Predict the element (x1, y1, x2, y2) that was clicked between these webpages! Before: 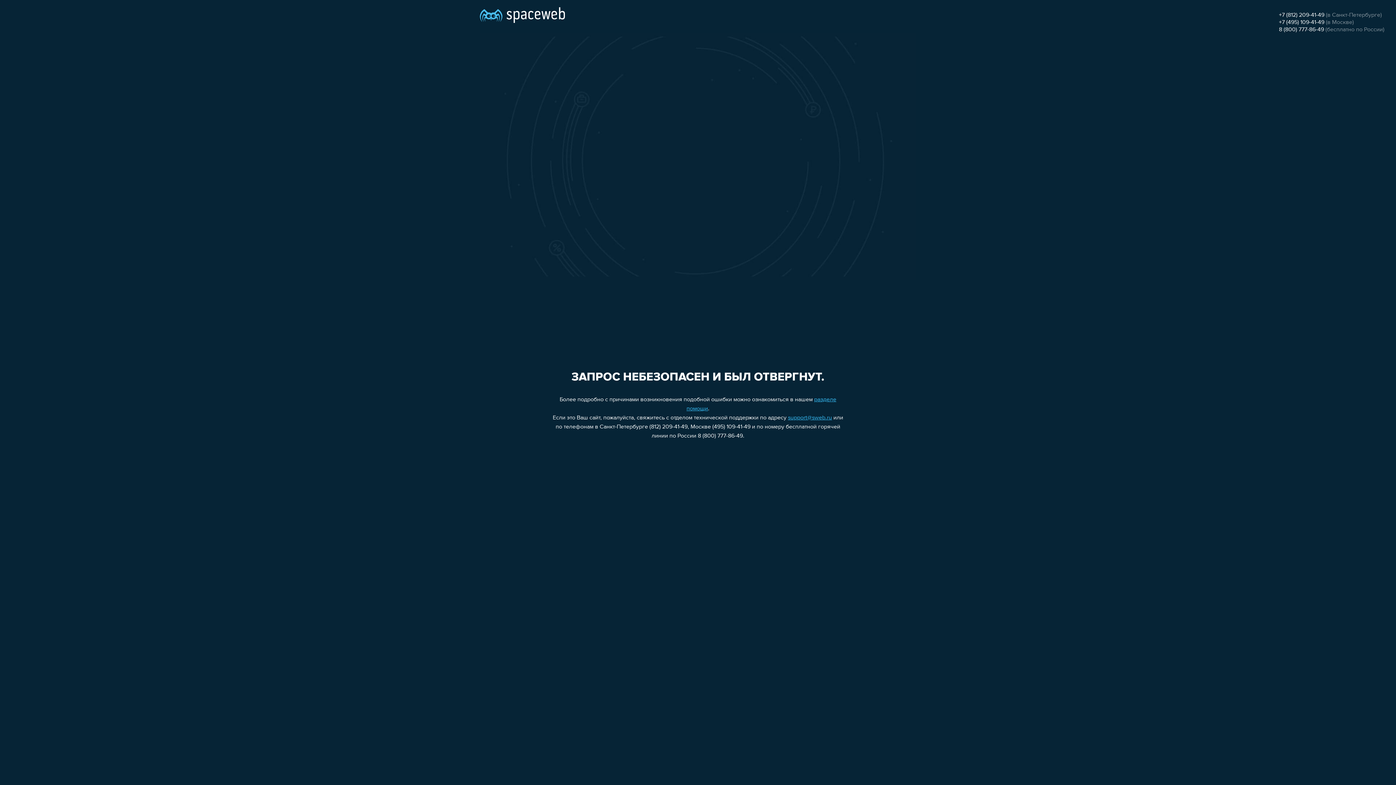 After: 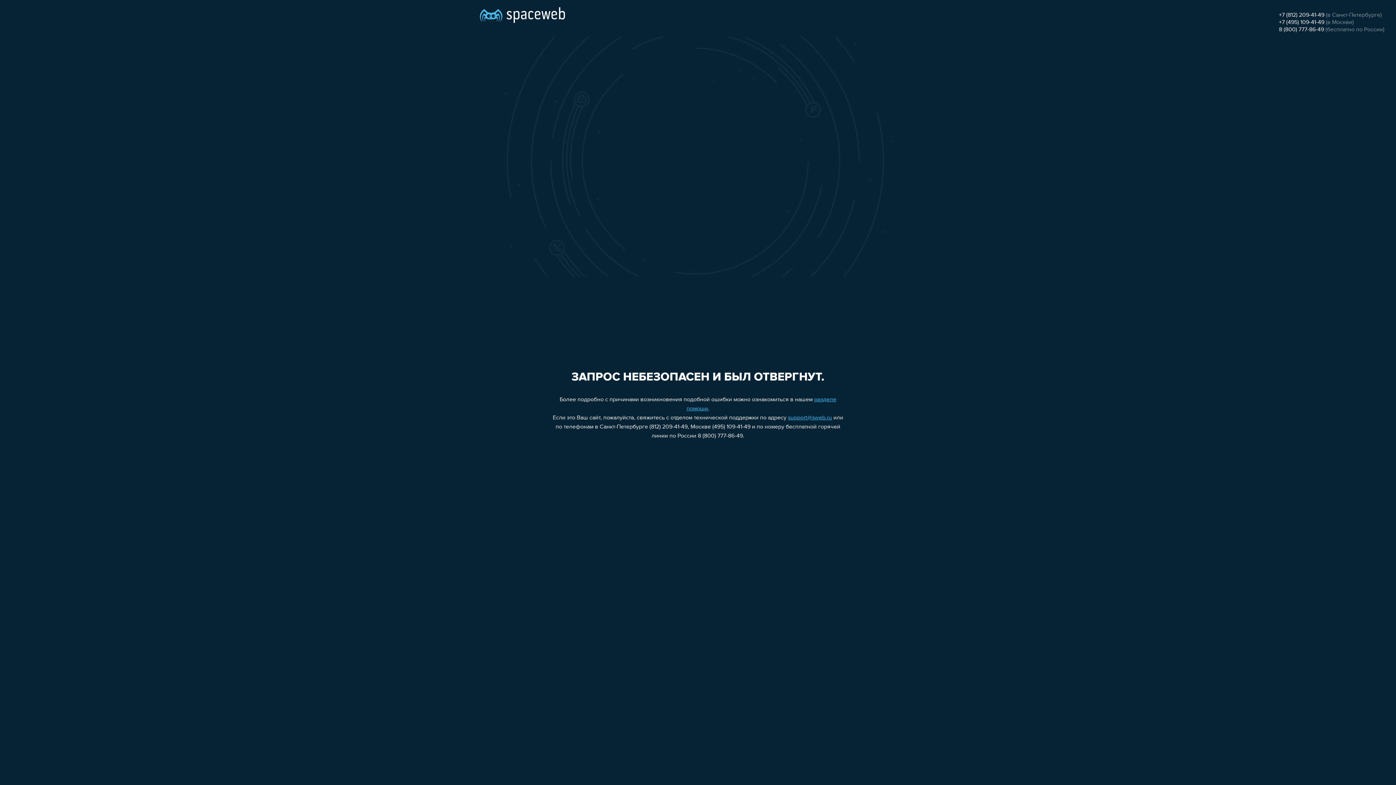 Action: bbox: (1279, 26, 1324, 32) label: 8 (800) 777-86-49